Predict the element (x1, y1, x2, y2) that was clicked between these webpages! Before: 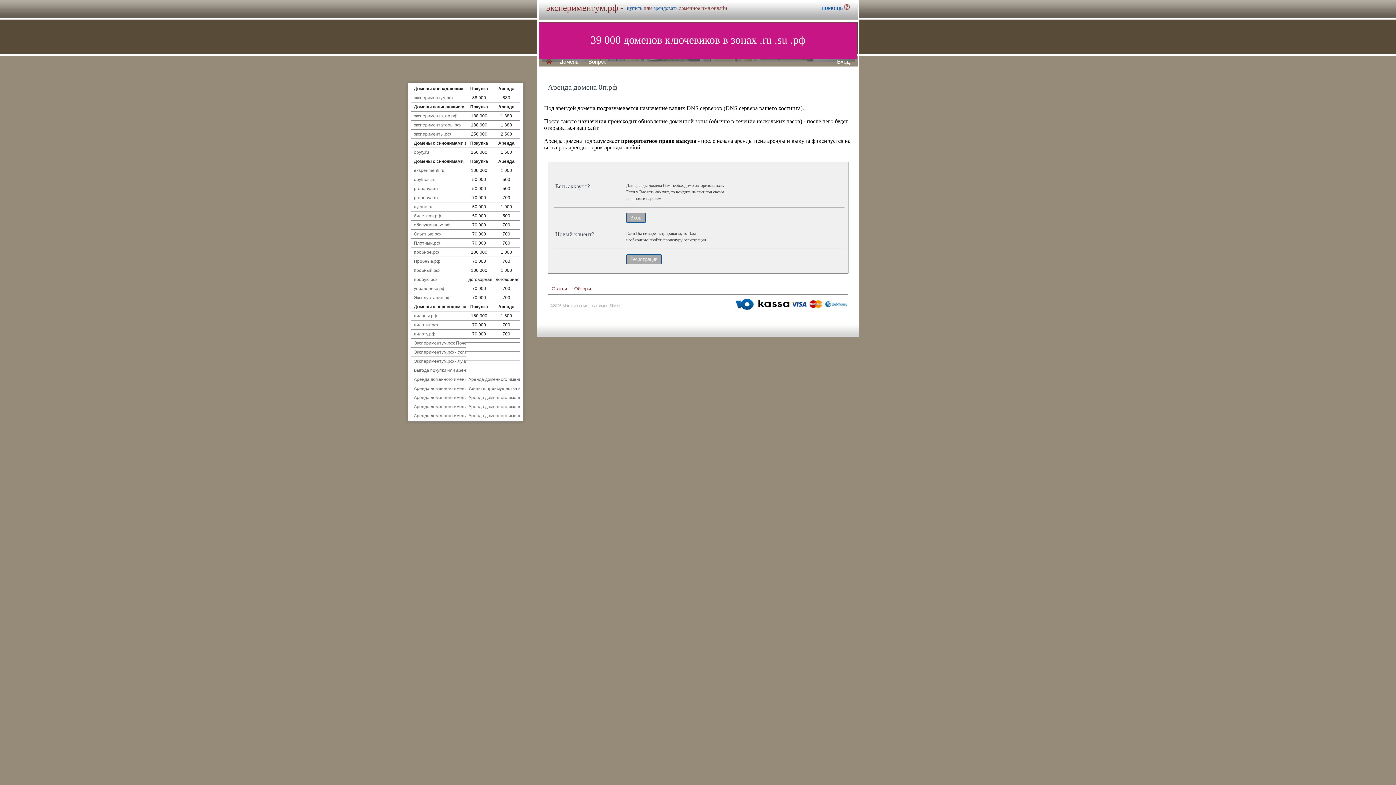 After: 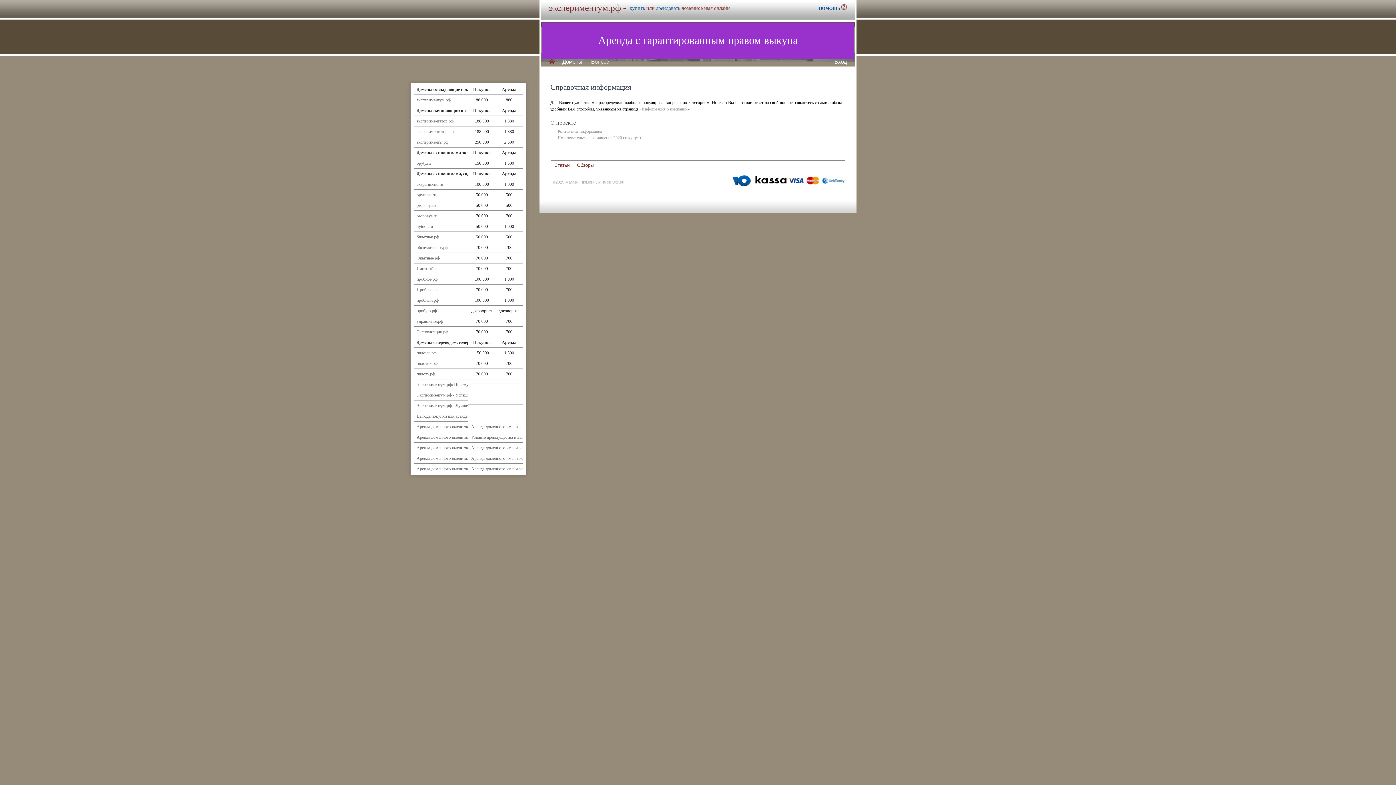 Action: bbox: (821, 4, 850, 11) label: ПОМОЩЬ 